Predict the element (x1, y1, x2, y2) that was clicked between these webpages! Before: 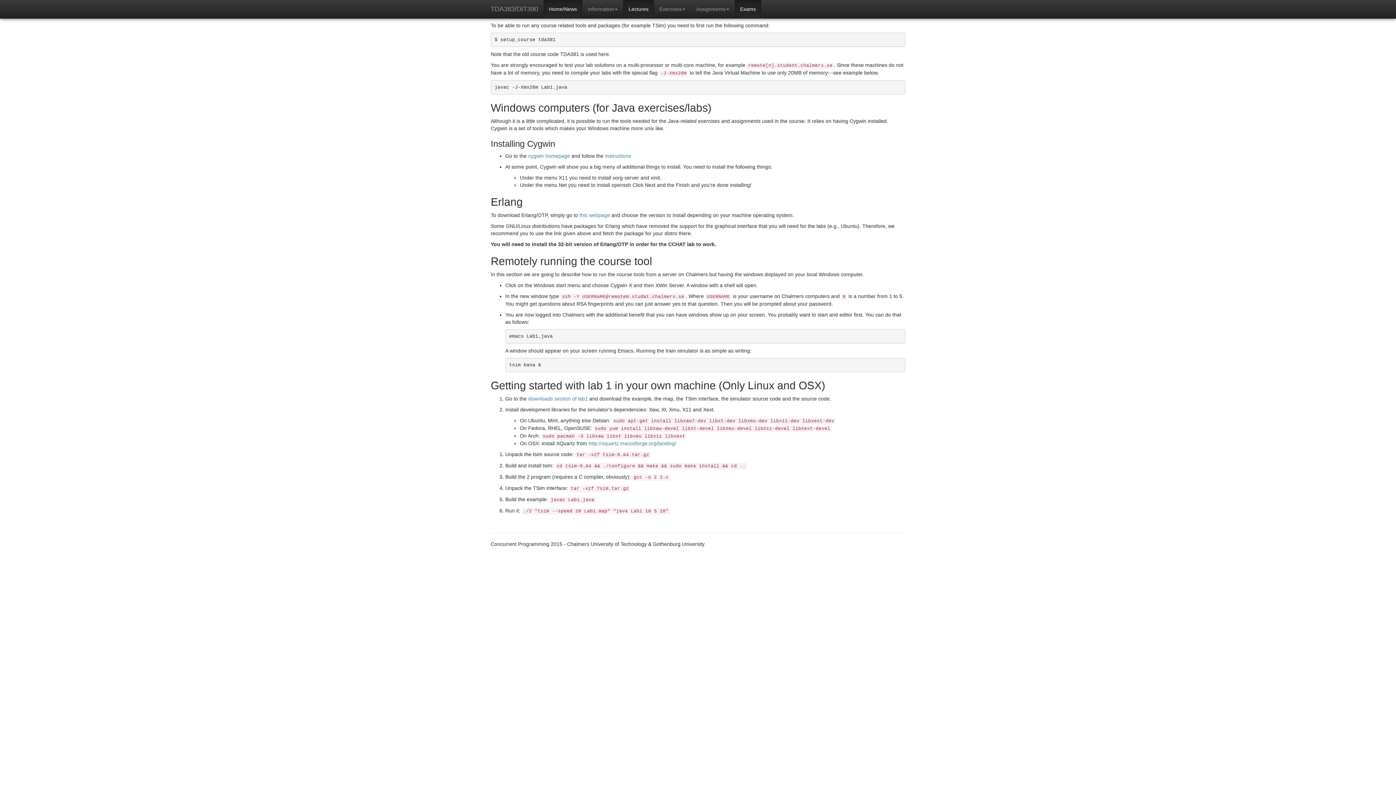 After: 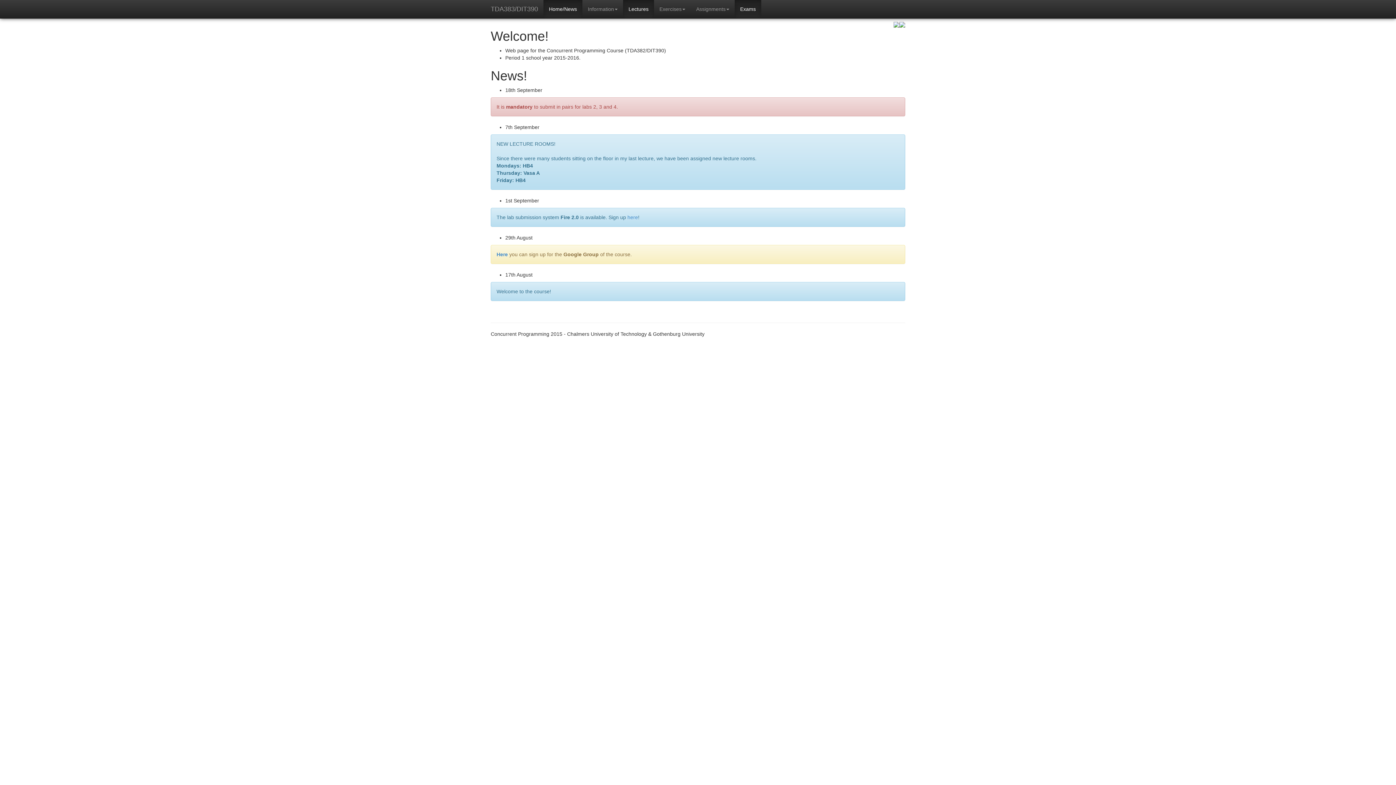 Action: bbox: (543, 0, 582, 18) label: Home/News